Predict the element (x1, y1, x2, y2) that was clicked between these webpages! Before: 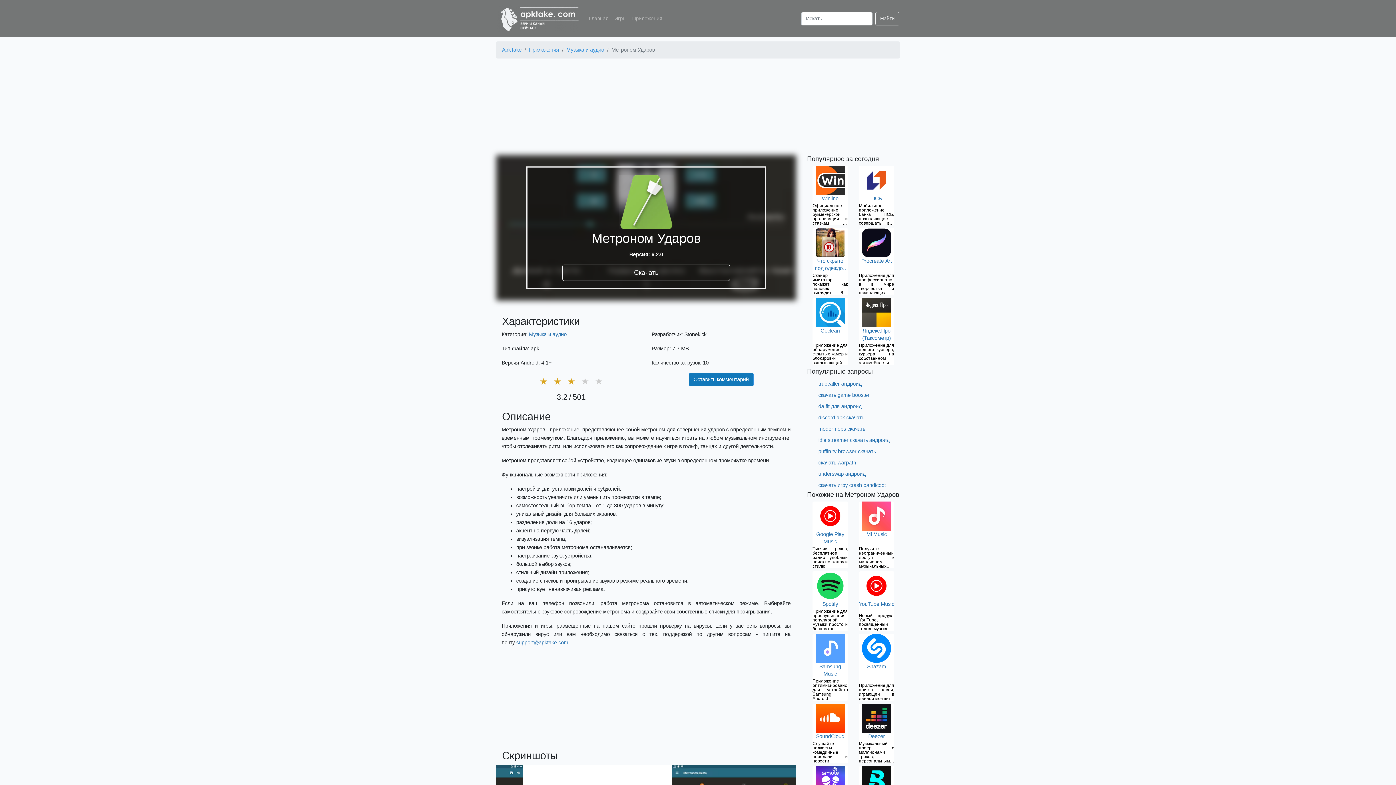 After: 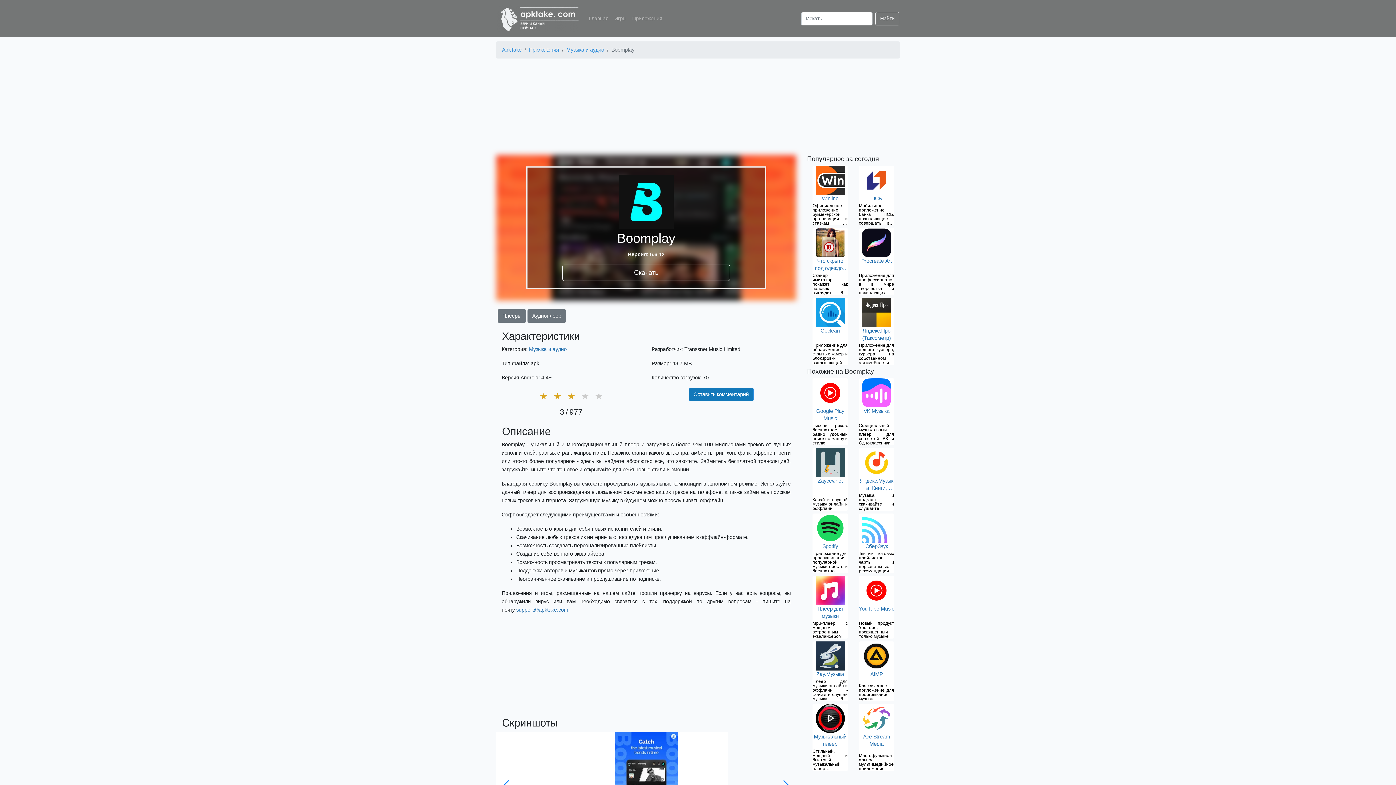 Action: bbox: (859, 766, 894, 795)